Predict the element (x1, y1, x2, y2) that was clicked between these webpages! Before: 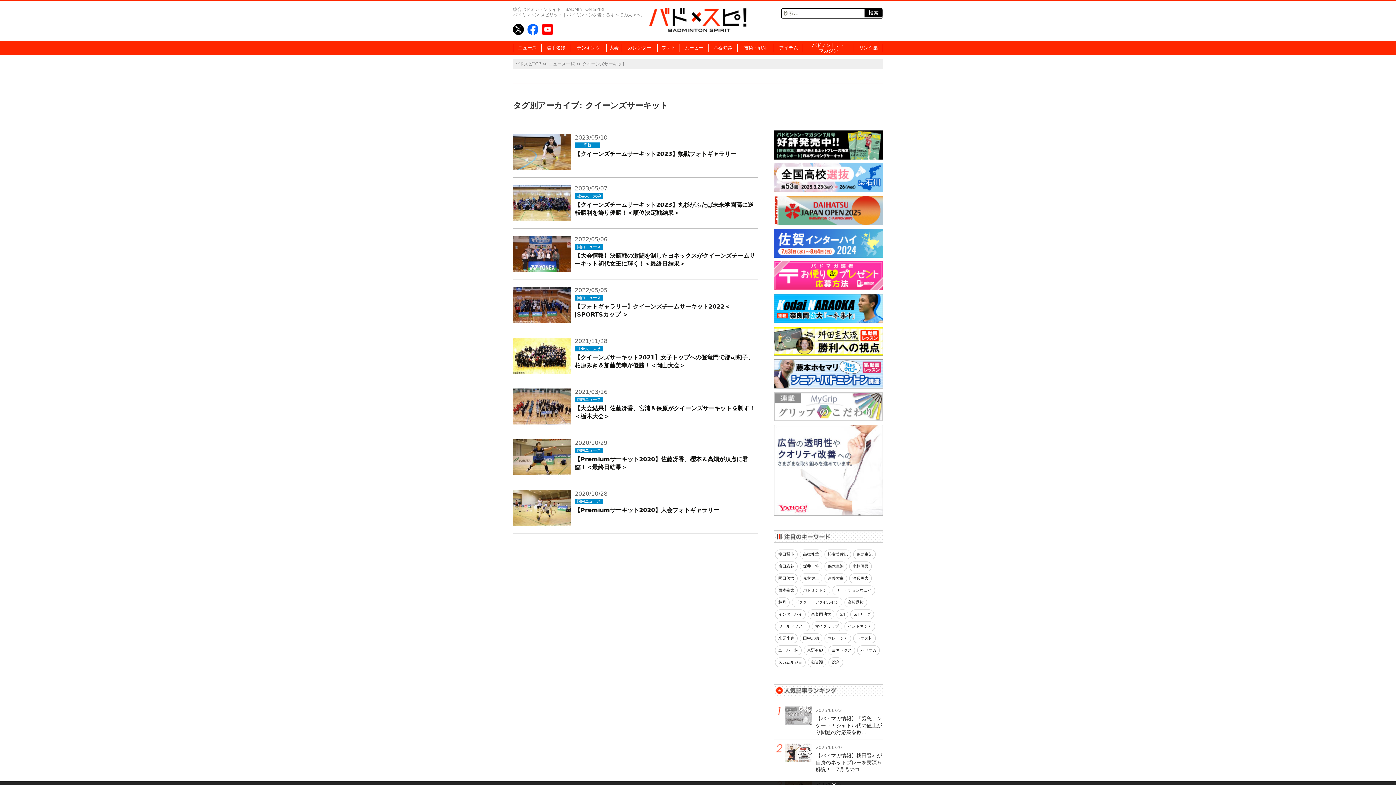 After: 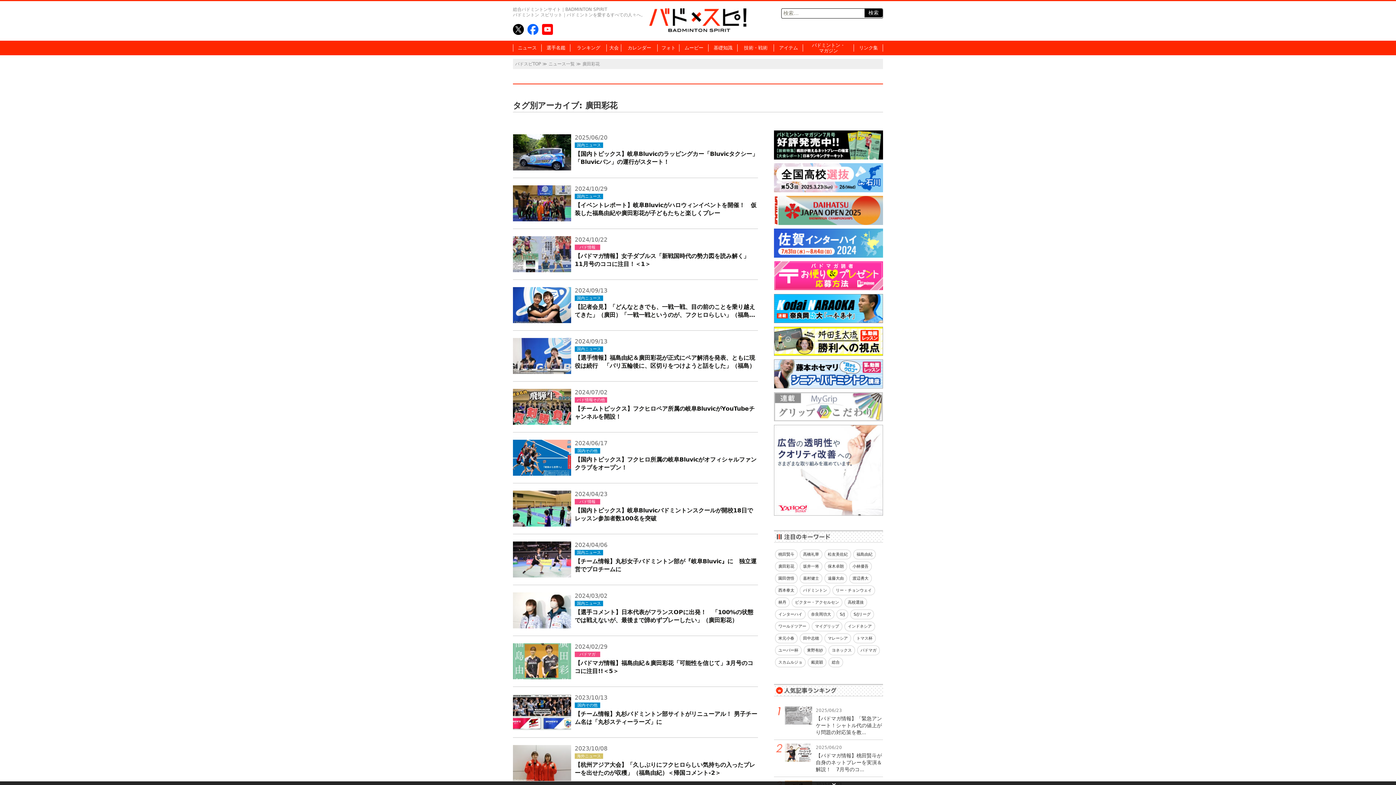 Action: label: 廣田彩花 bbox: (775, 561, 797, 571)